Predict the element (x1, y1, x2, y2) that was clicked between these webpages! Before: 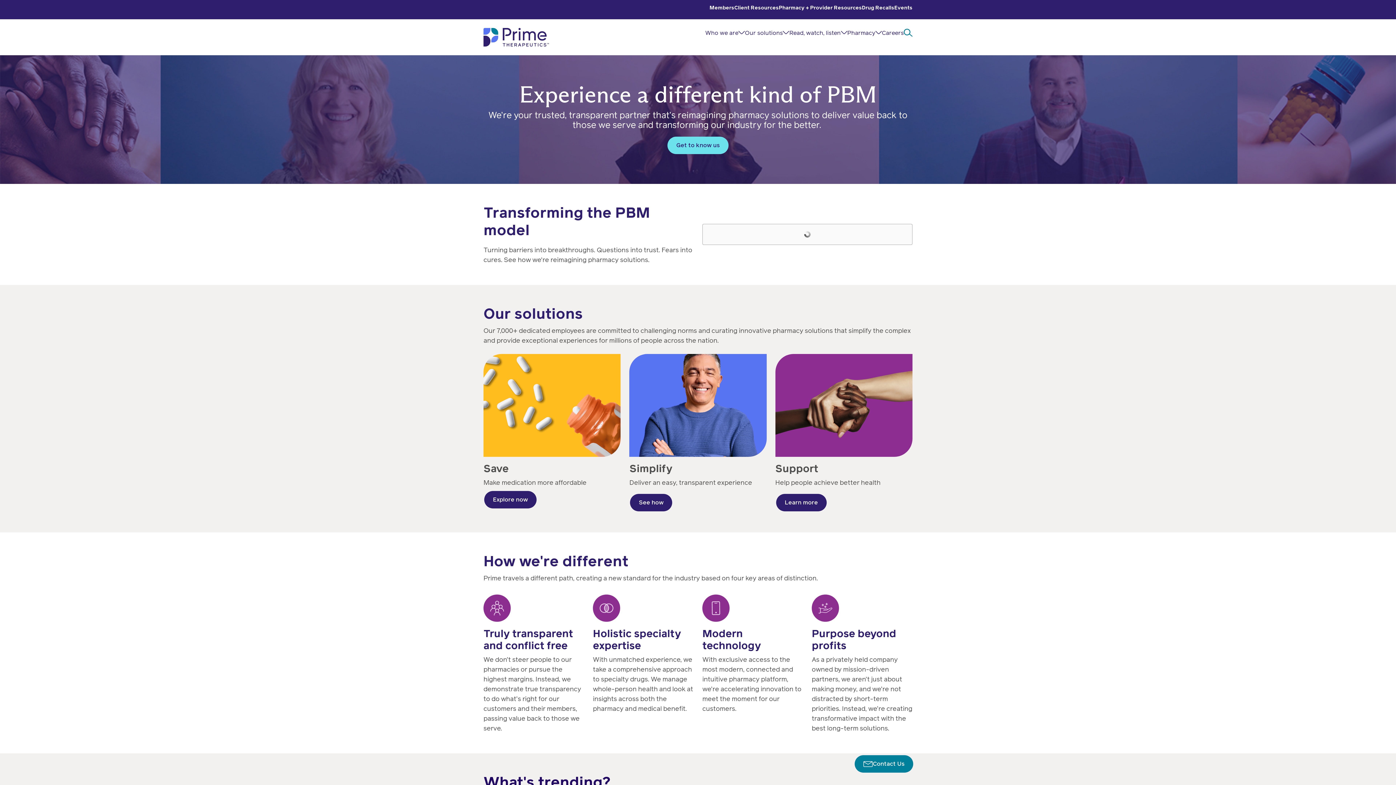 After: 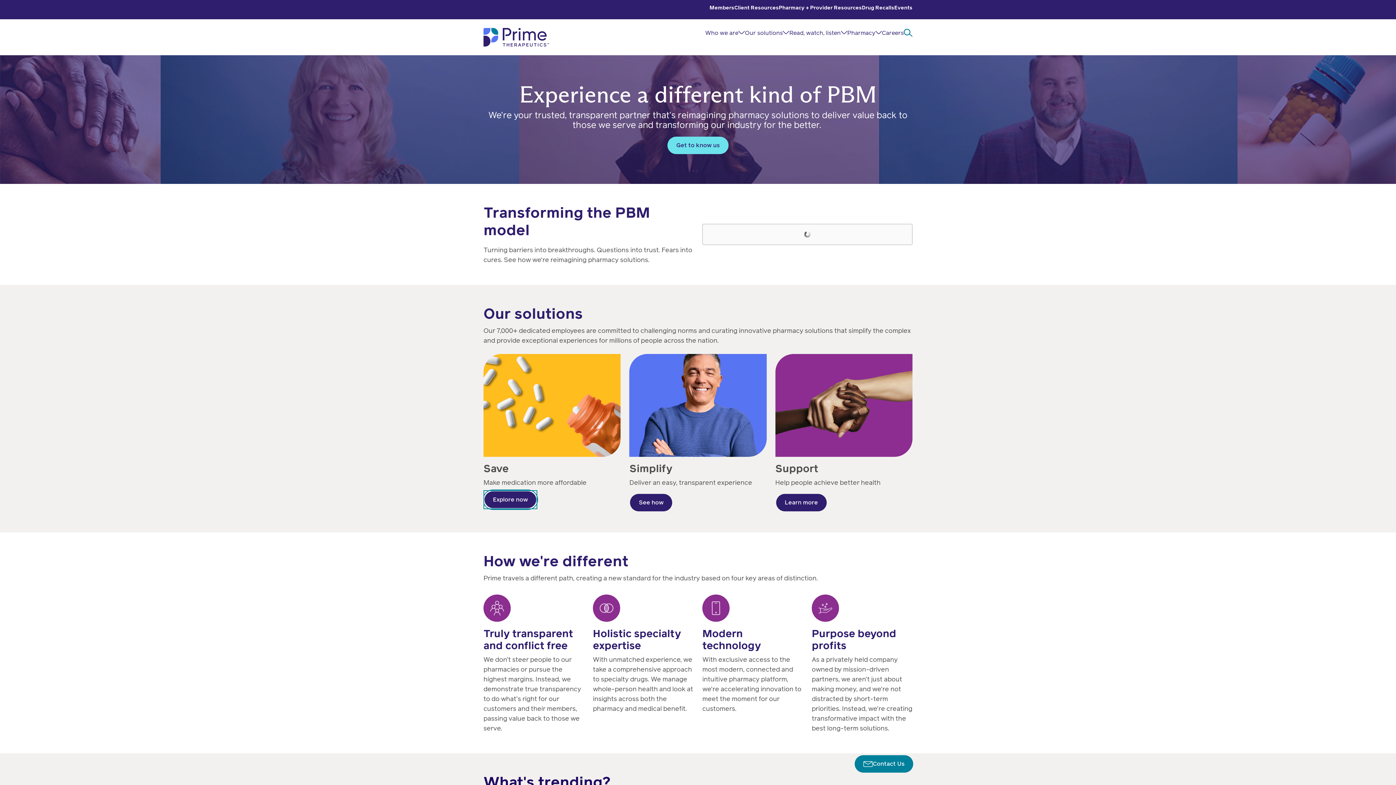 Action: bbox: (484, 491, 536, 508) label: Explore now